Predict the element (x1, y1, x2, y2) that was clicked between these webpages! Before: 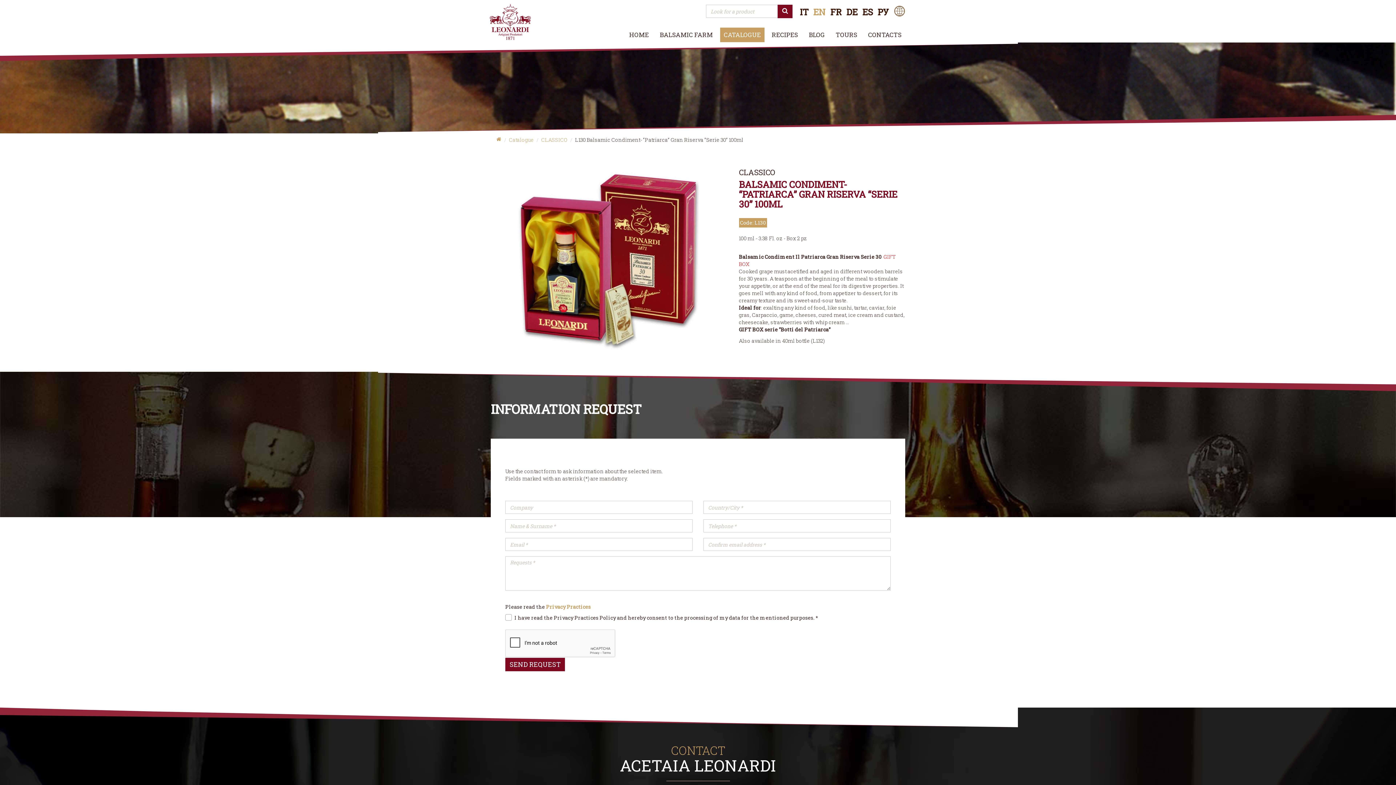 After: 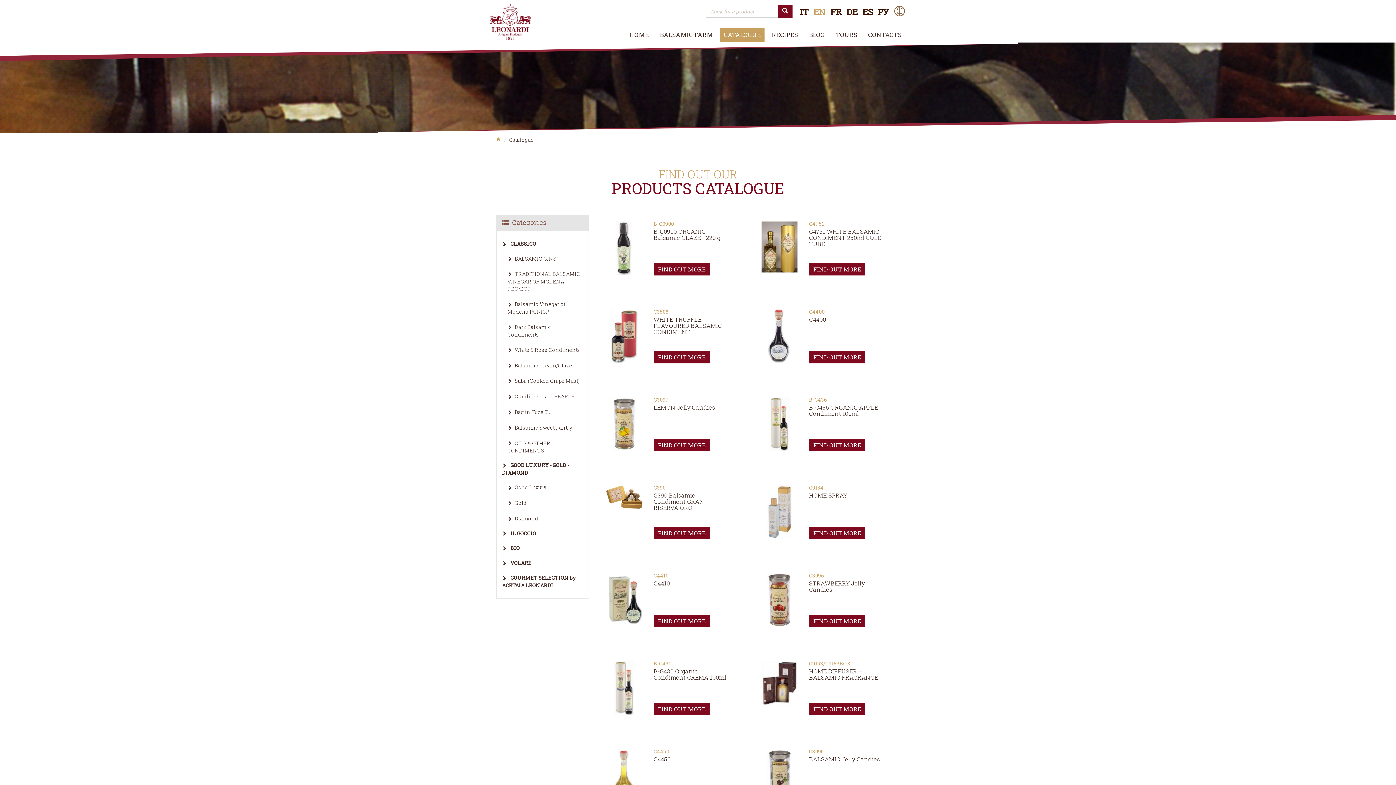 Action: bbox: (509, 136, 533, 143) label: Catalogue